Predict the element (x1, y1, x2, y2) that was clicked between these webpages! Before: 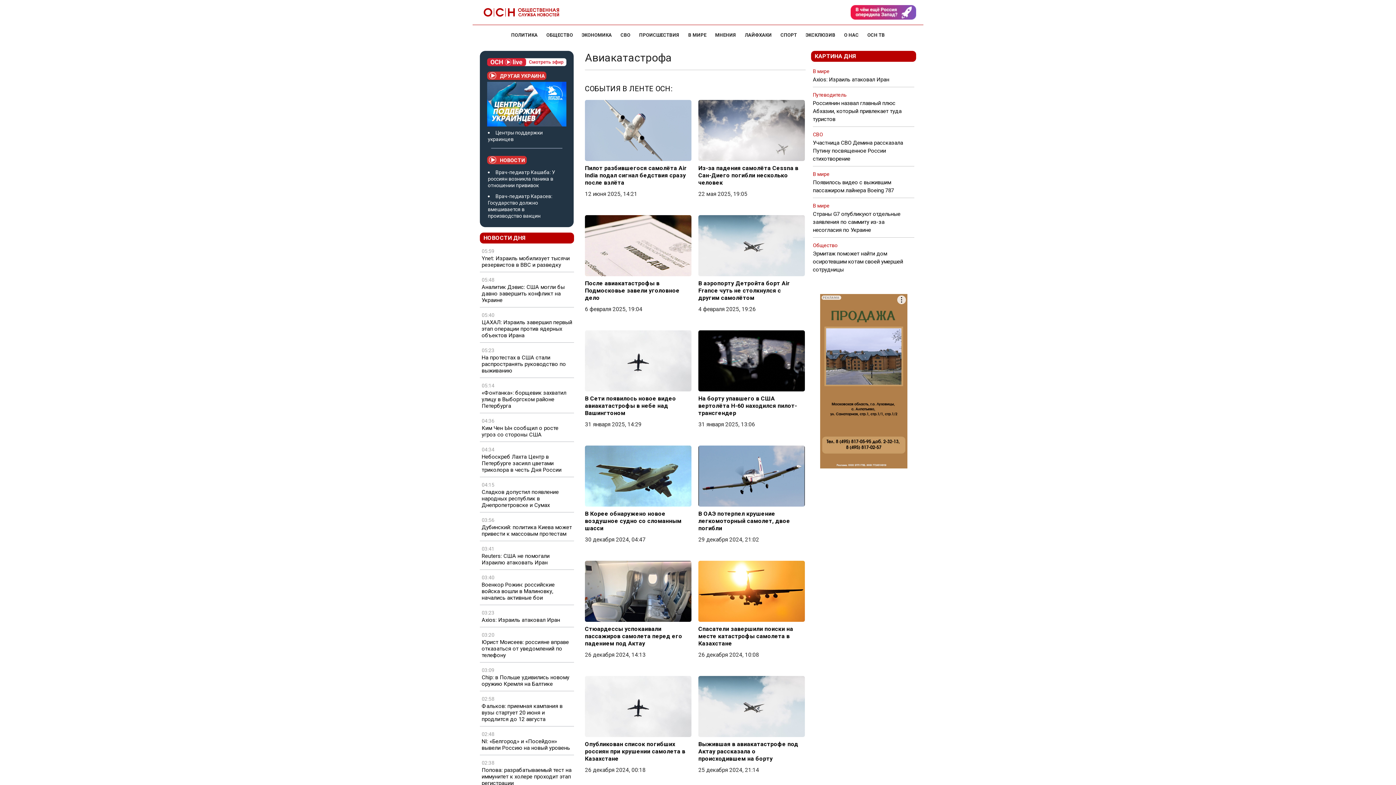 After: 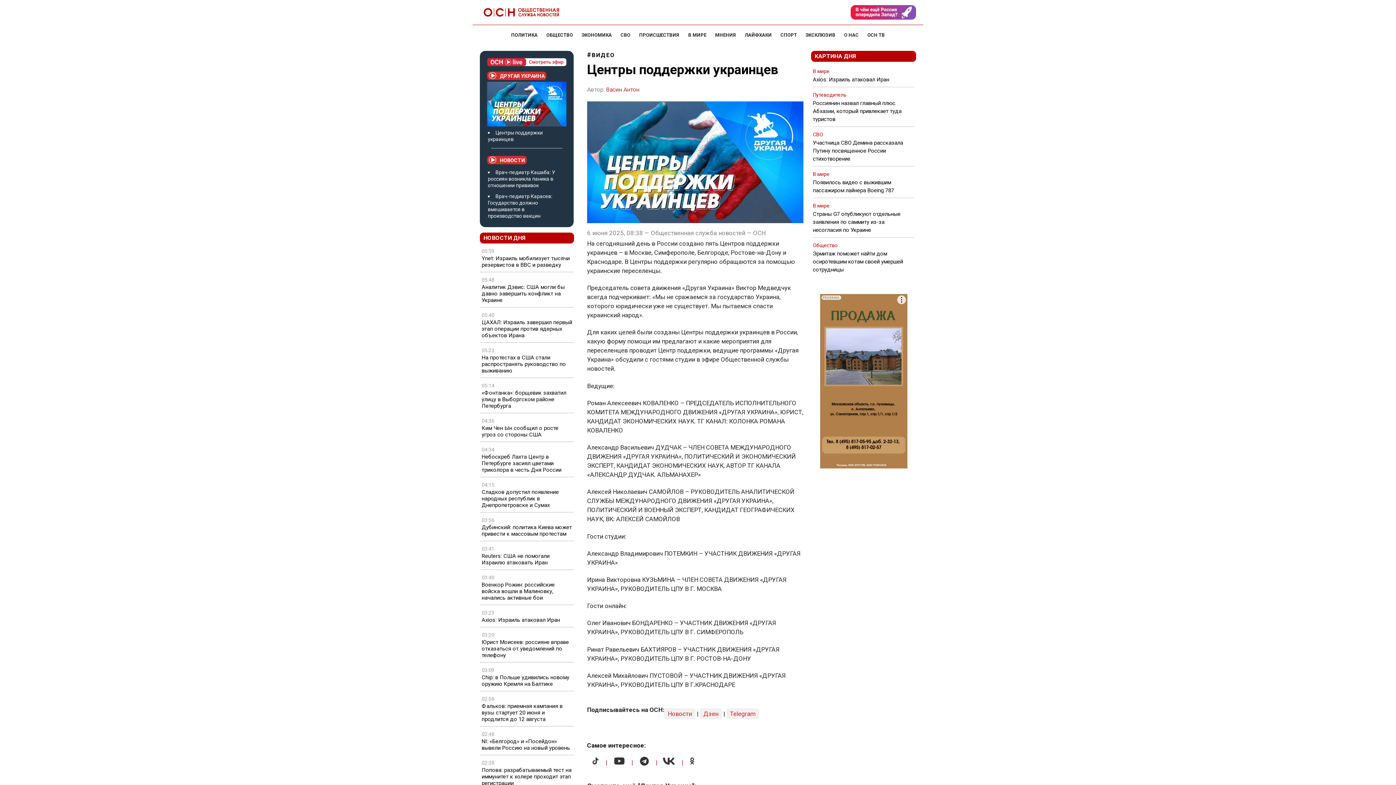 Action: bbox: (487, 81, 566, 126)